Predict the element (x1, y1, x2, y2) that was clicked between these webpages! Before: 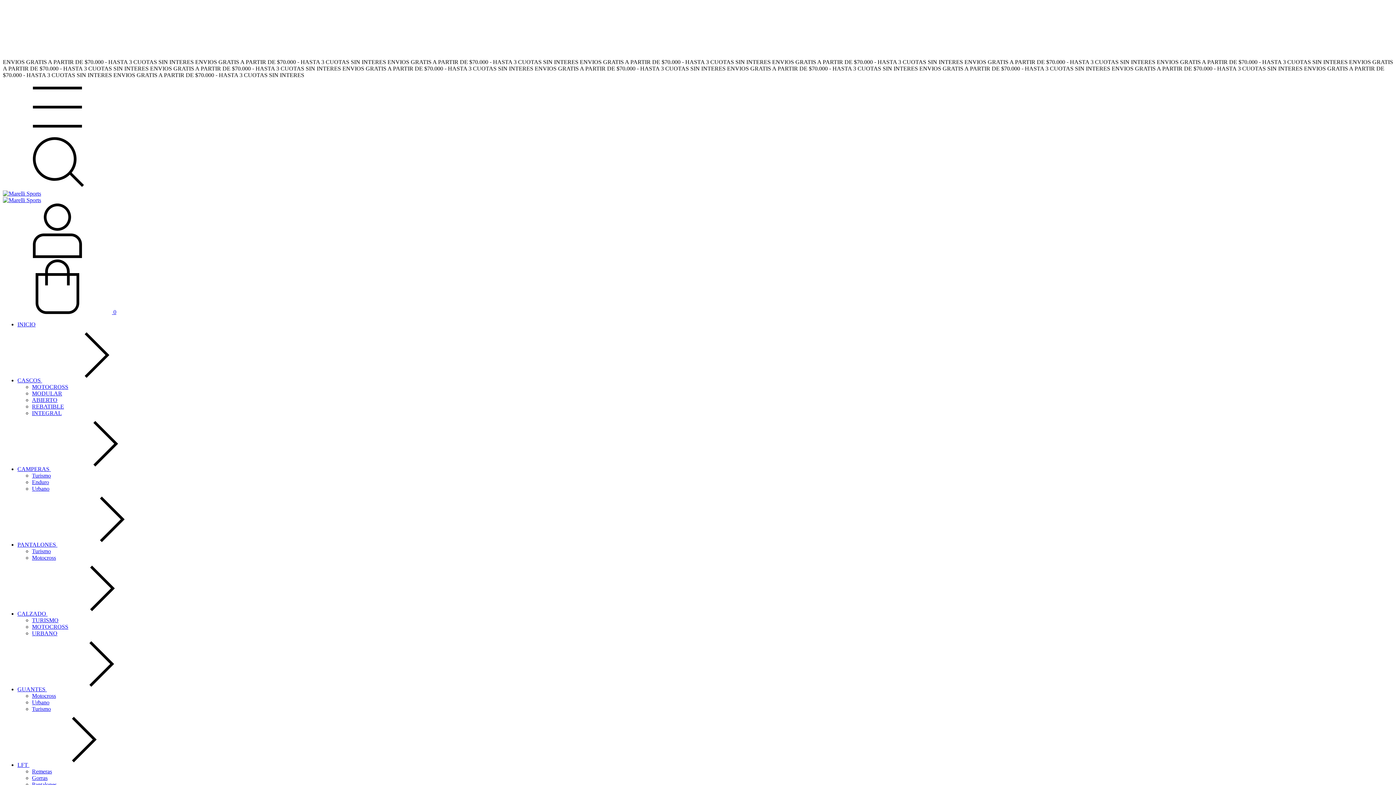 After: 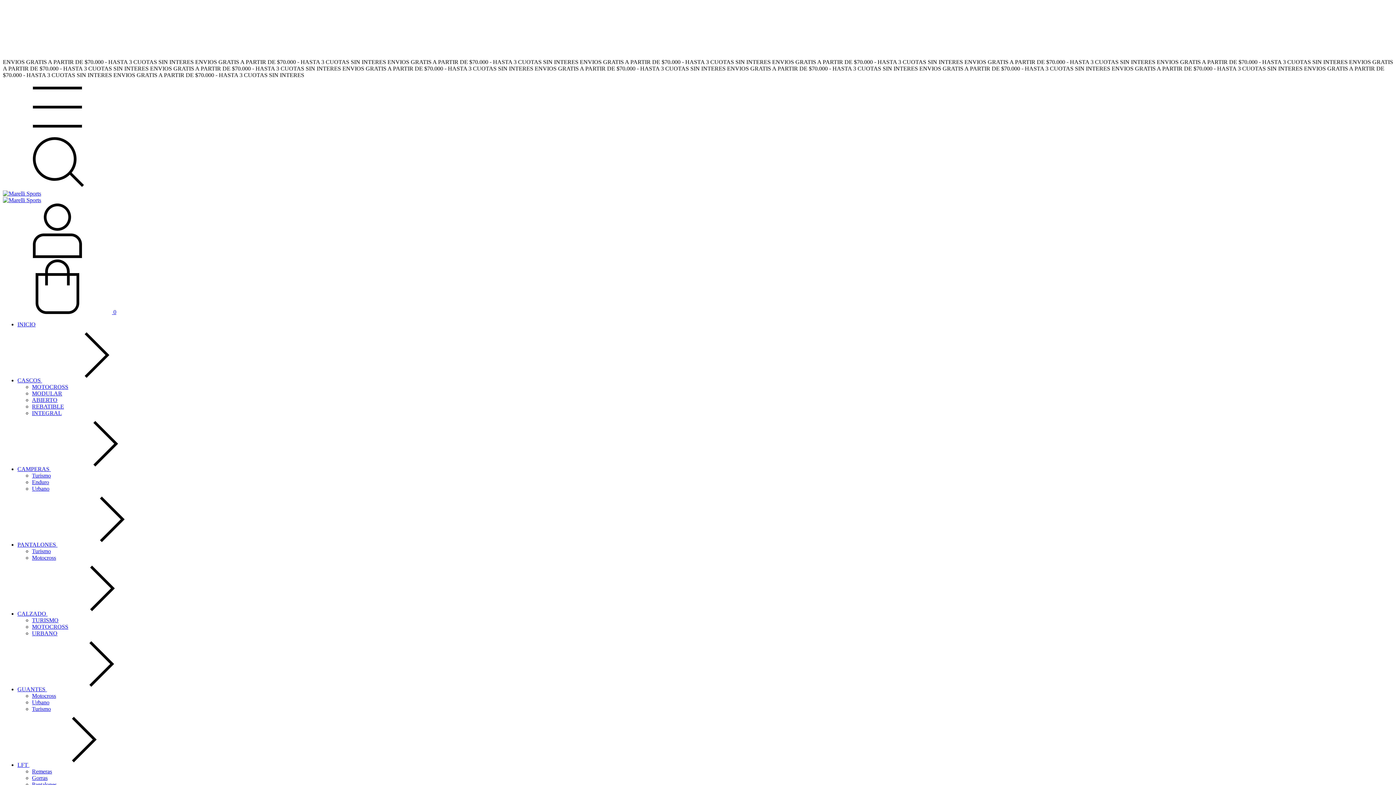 Action: label:  0 bbox: (2, 309, 116, 315)